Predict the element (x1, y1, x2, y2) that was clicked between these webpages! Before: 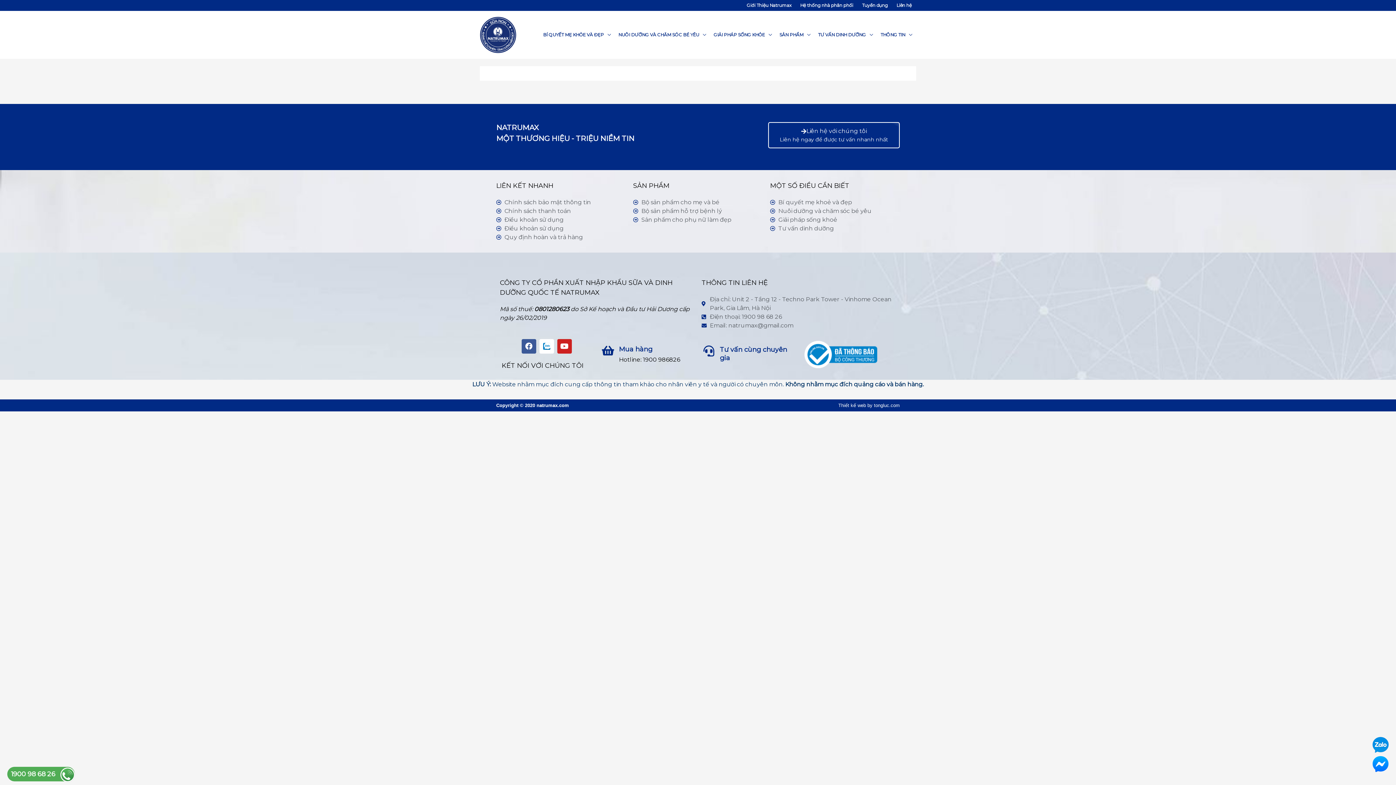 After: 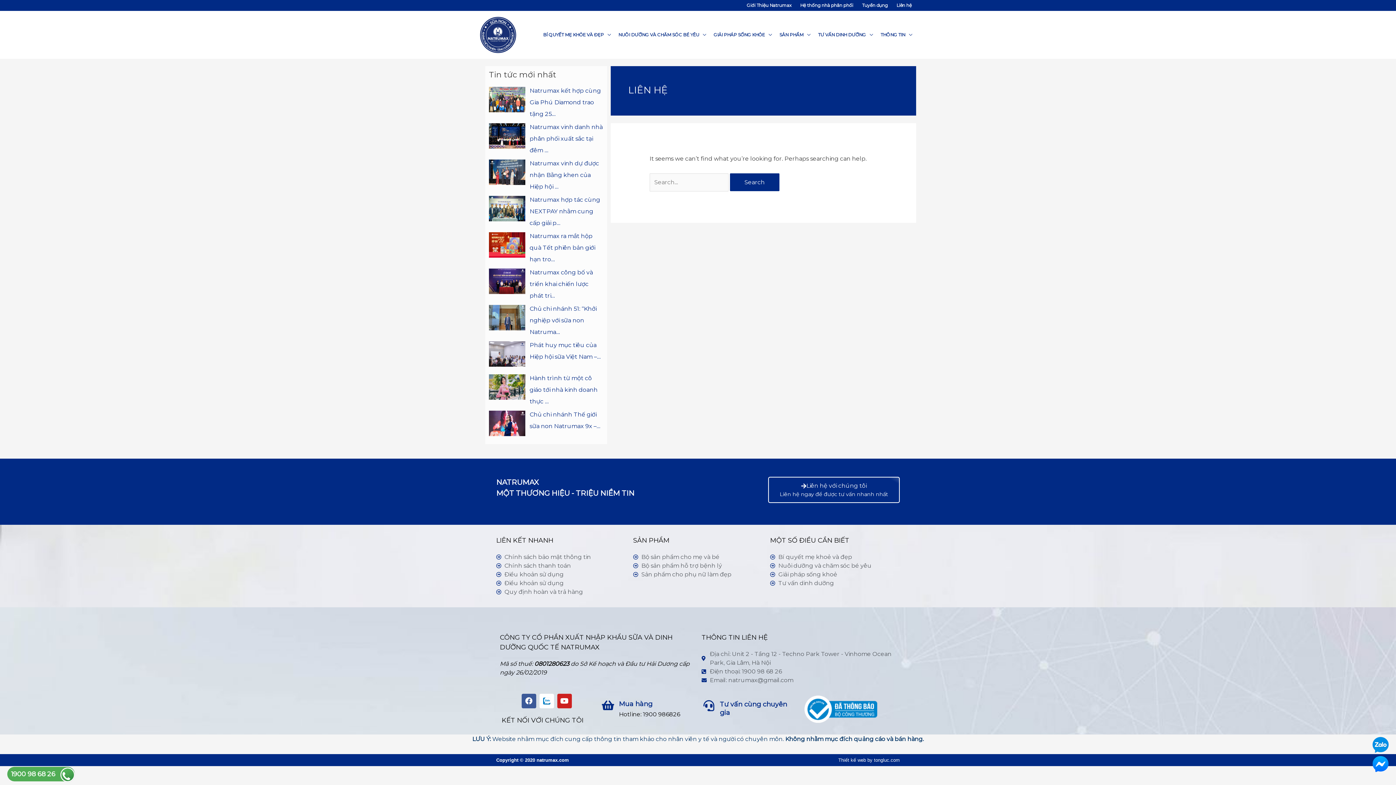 Action: bbox: (892, 0, 916, 10) label: Liên hệ